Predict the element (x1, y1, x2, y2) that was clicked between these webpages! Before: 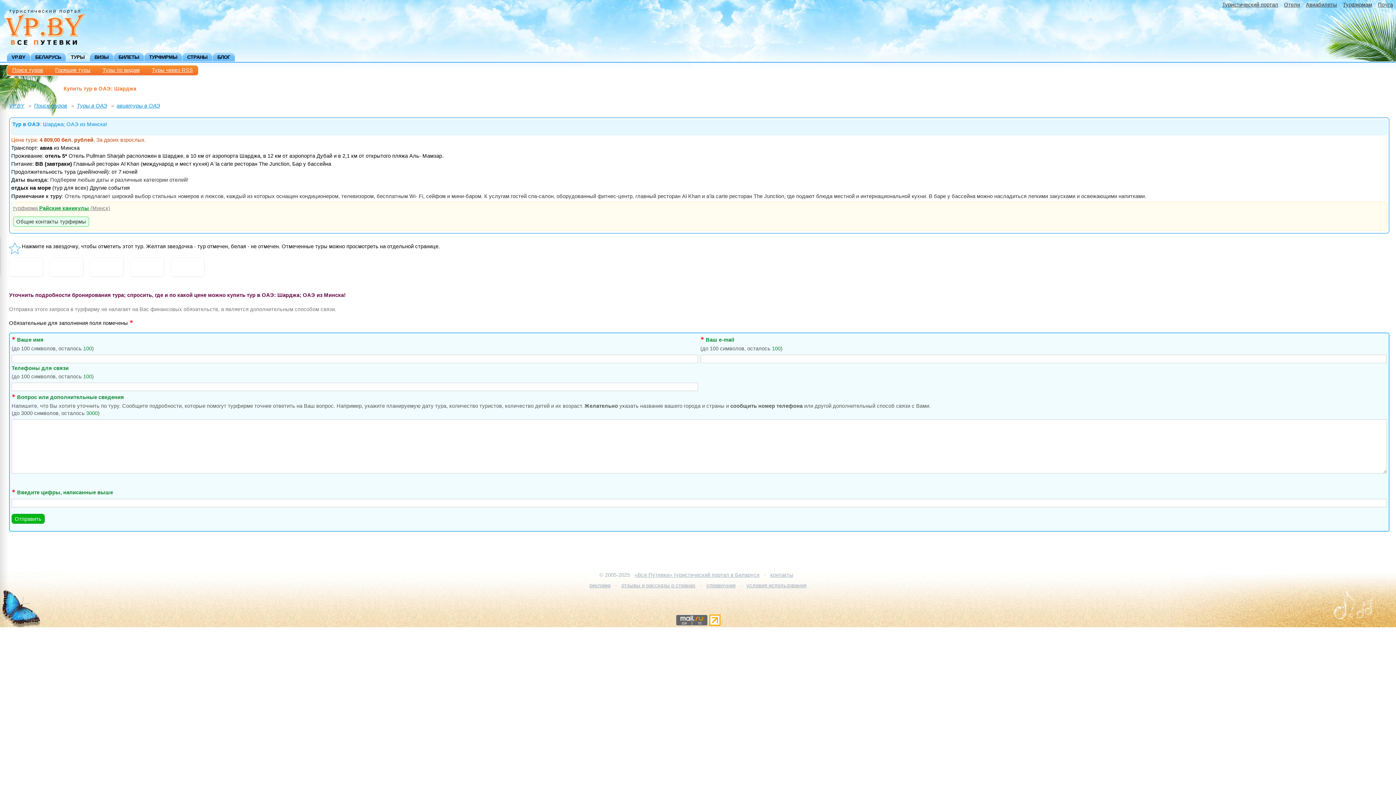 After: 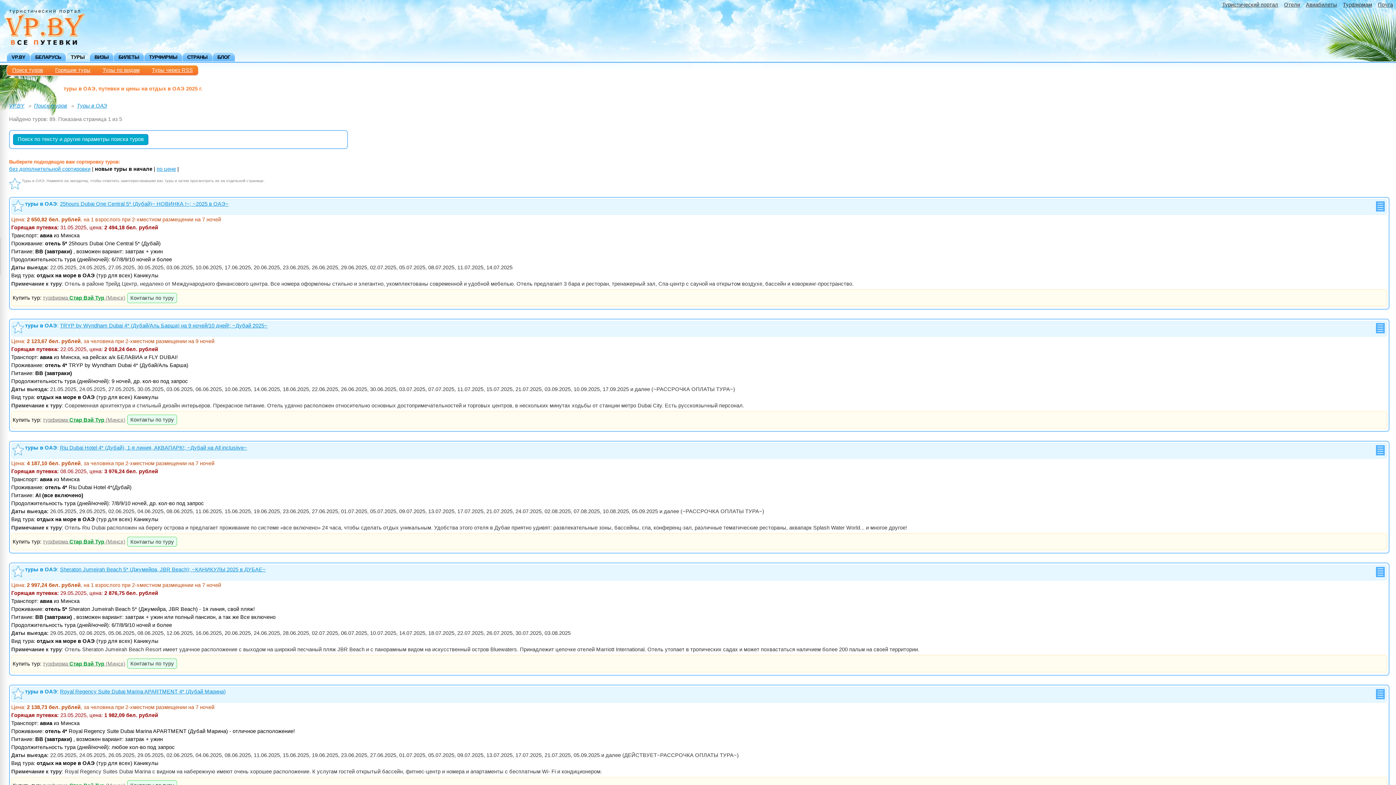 Action: label: Туры в ОАЭ bbox: (76, 102, 107, 108)